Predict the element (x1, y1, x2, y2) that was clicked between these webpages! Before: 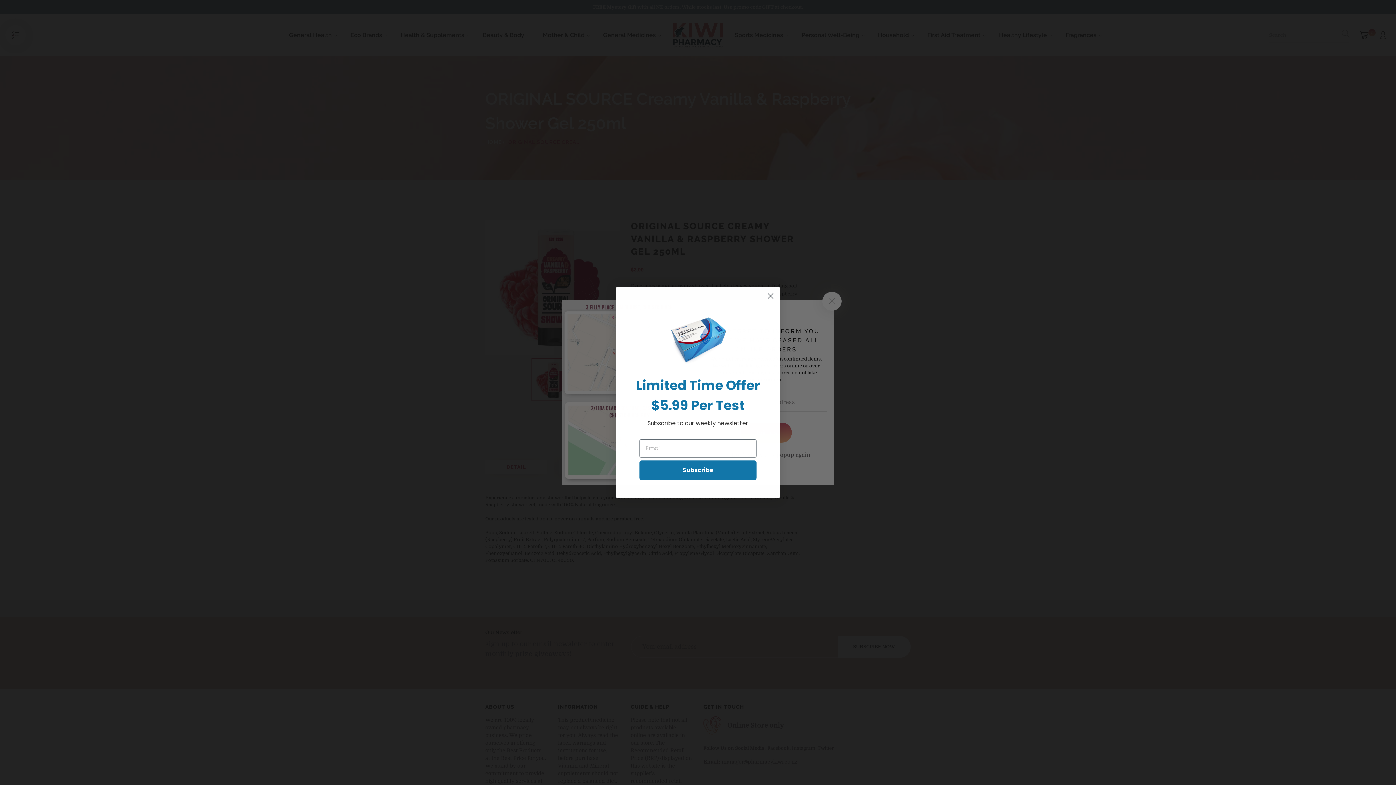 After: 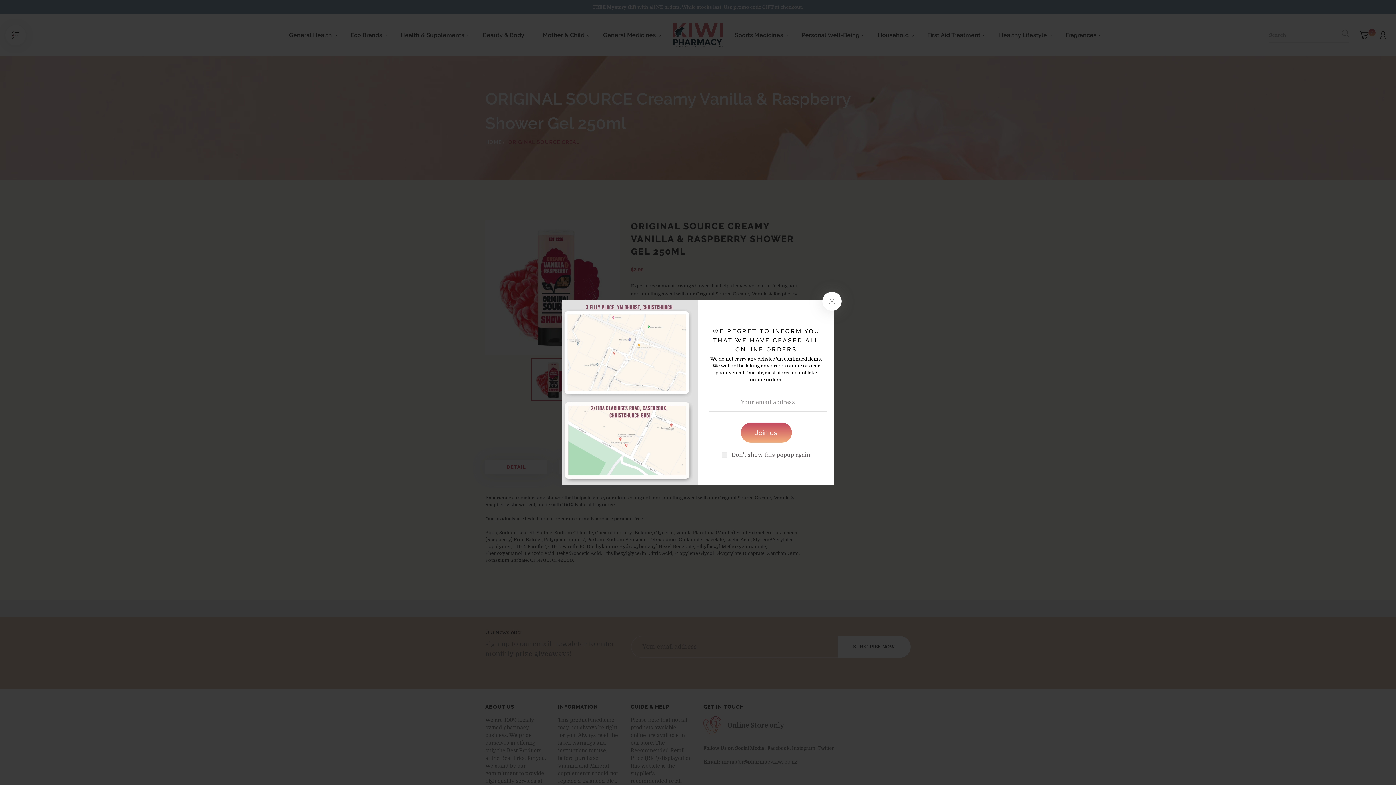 Action: bbox: (764, 326, 777, 339) label: Close dialog